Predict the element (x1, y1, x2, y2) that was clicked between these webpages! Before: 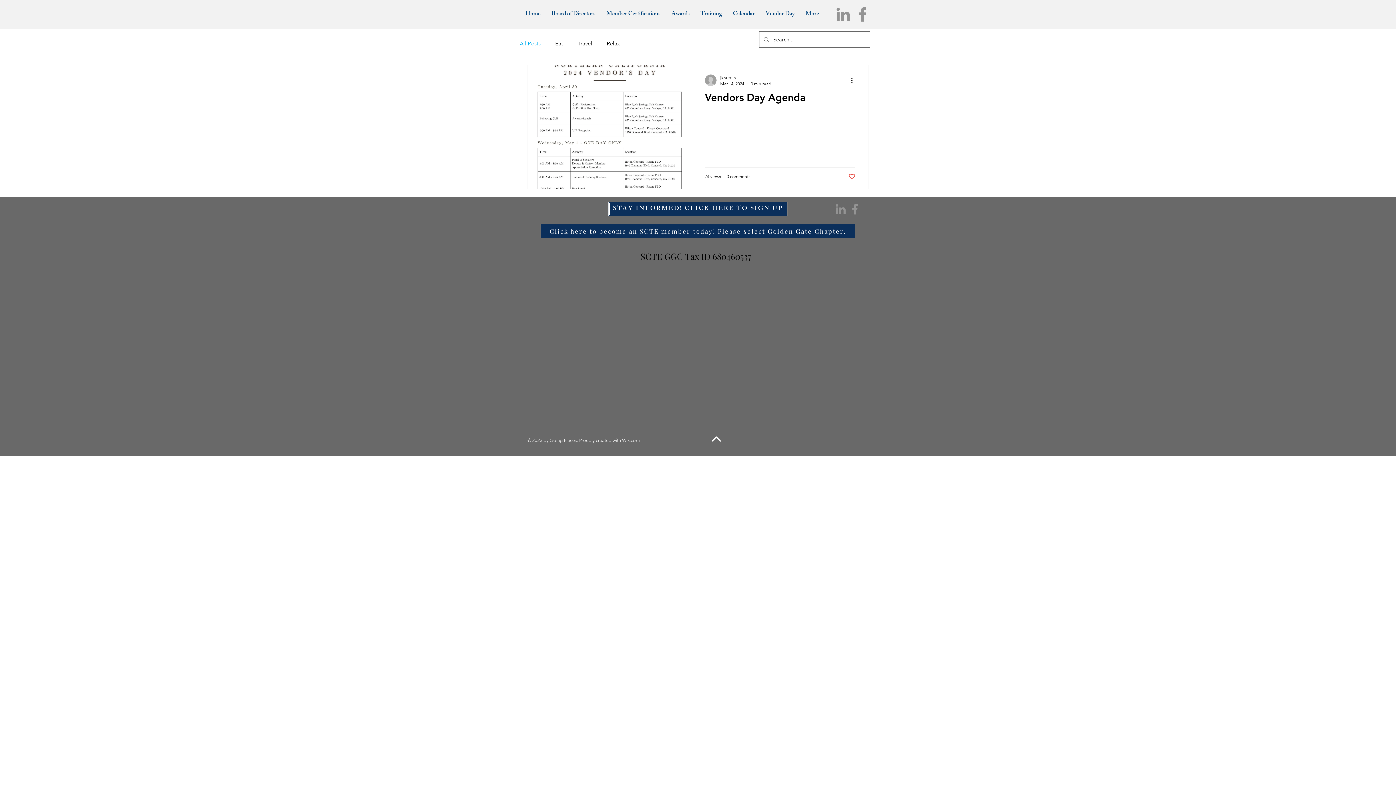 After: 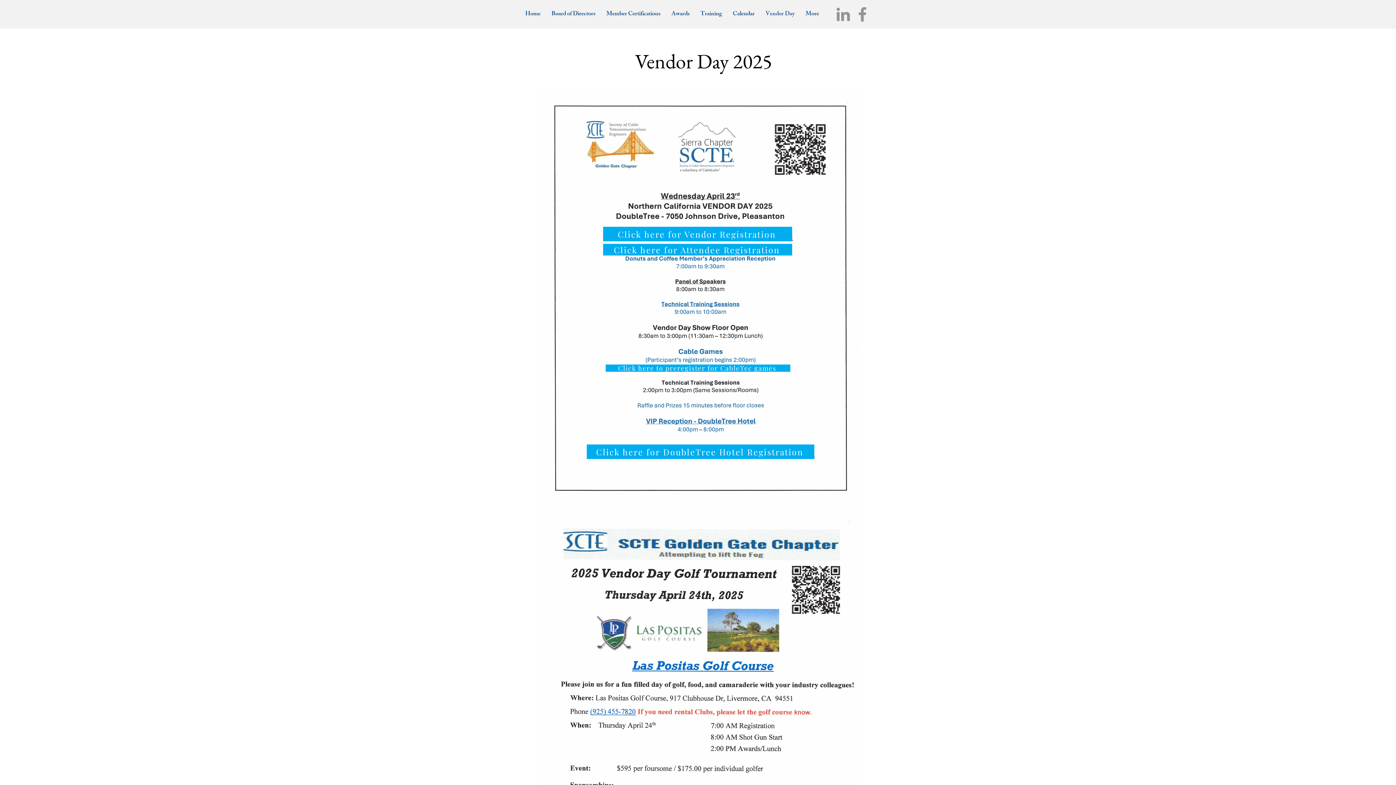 Action: bbox: (760, 8, 800, 20) label: Vendor Day